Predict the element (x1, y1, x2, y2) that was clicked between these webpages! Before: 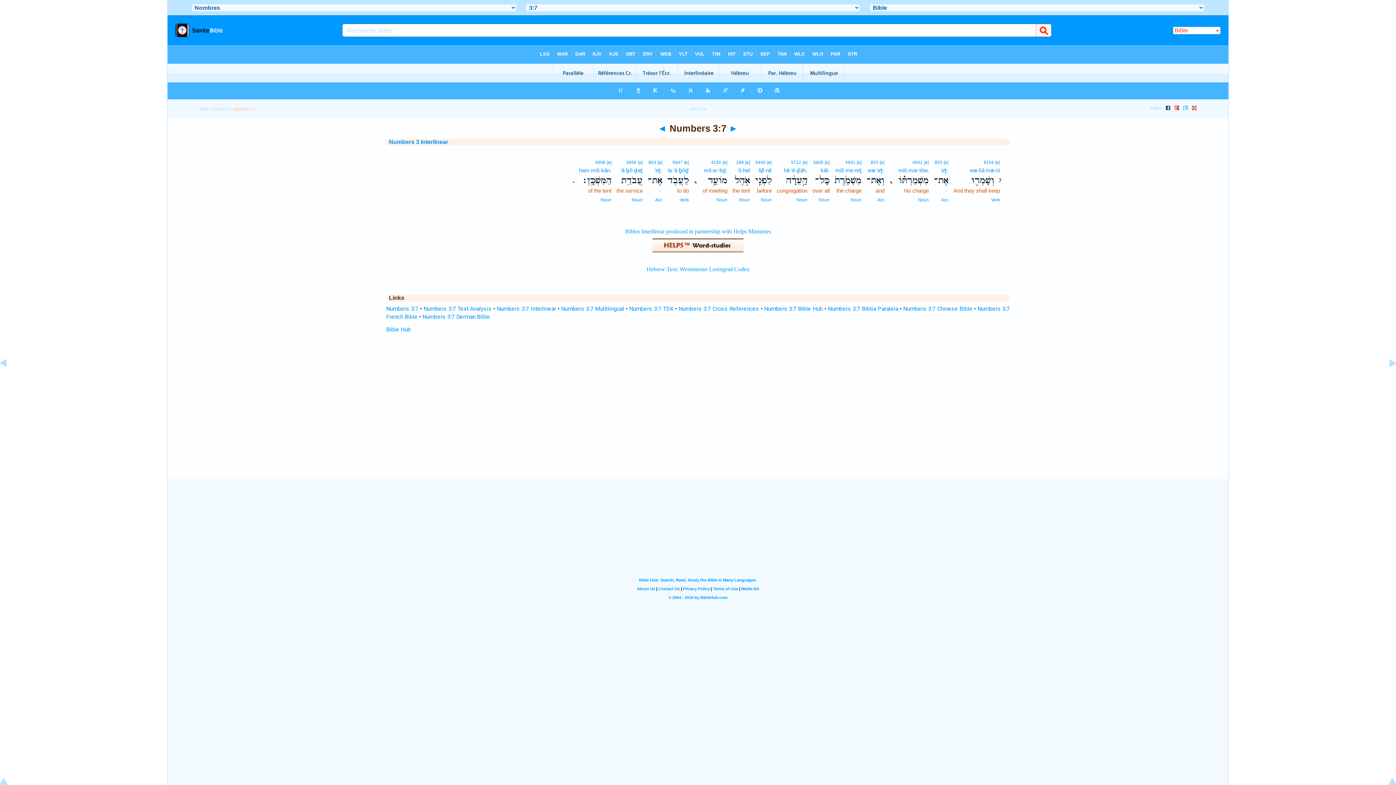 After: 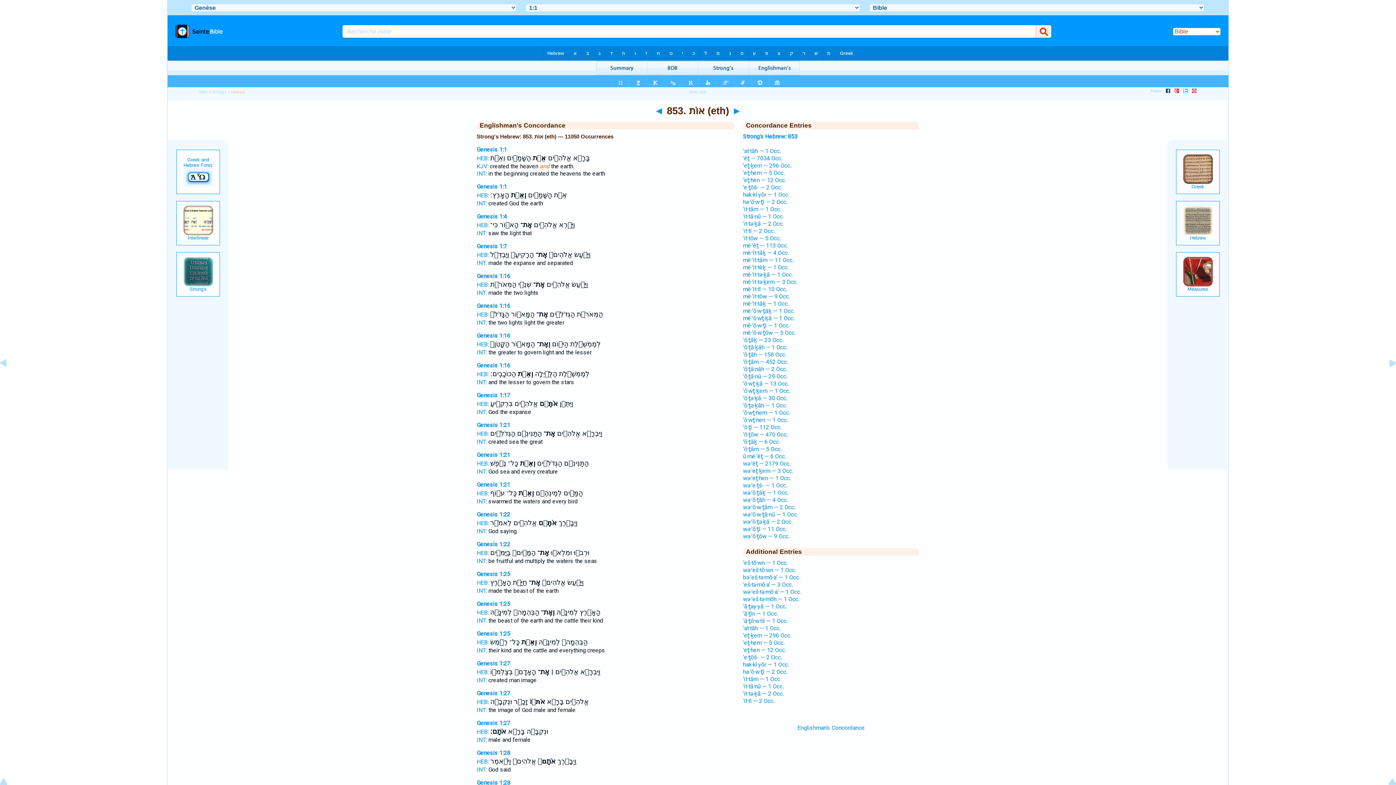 Action: label: [e] bbox: (879, 160, 884, 165)